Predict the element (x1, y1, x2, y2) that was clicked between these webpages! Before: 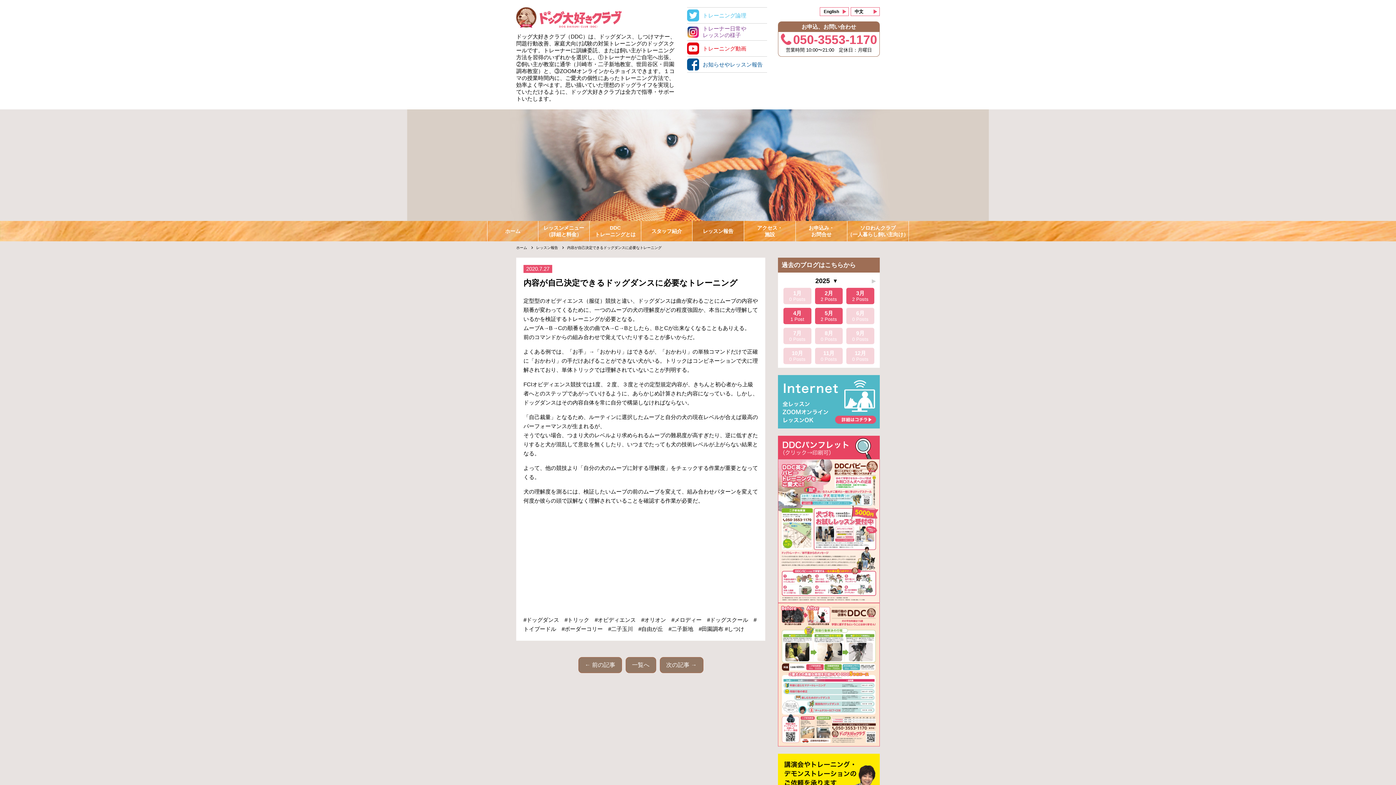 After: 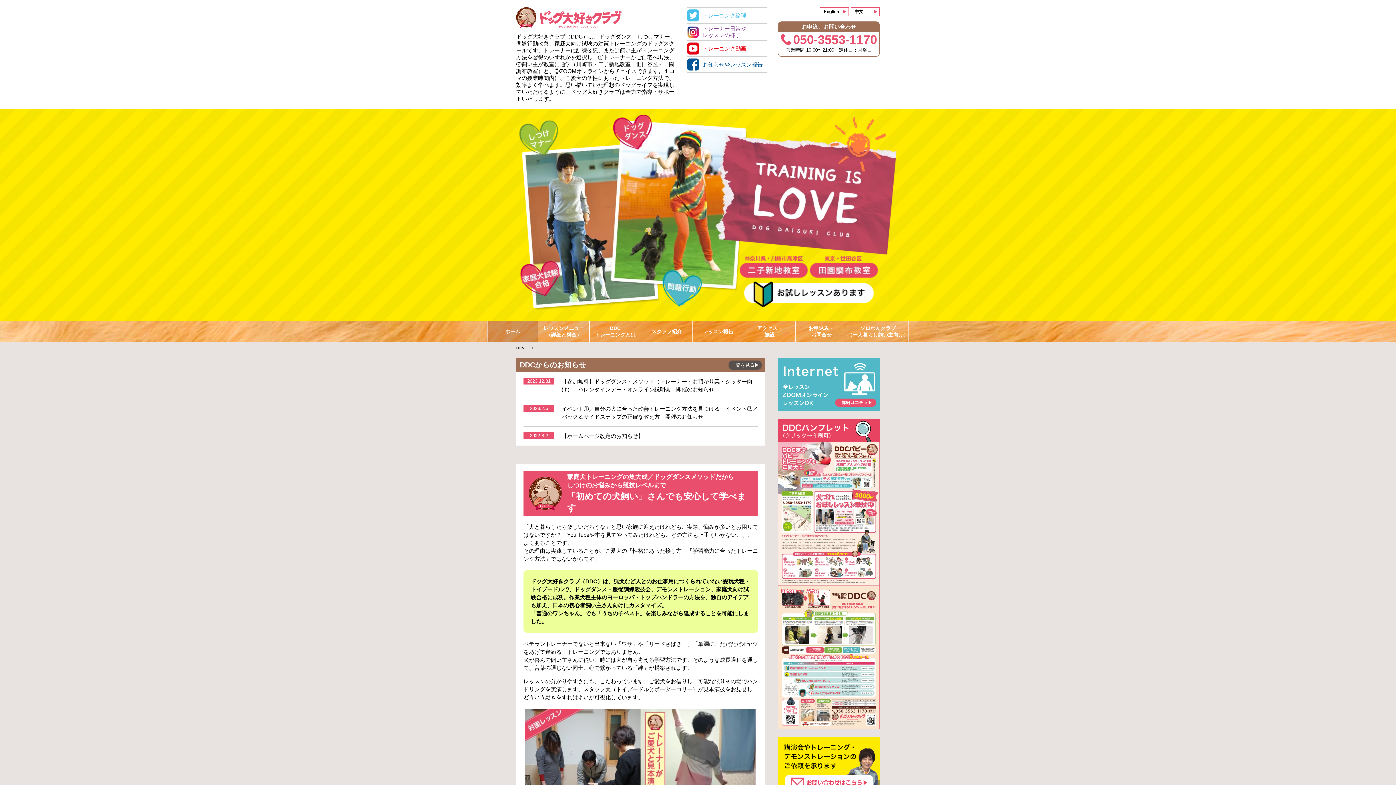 Action: bbox: (516, 245, 527, 250) label: ホーム